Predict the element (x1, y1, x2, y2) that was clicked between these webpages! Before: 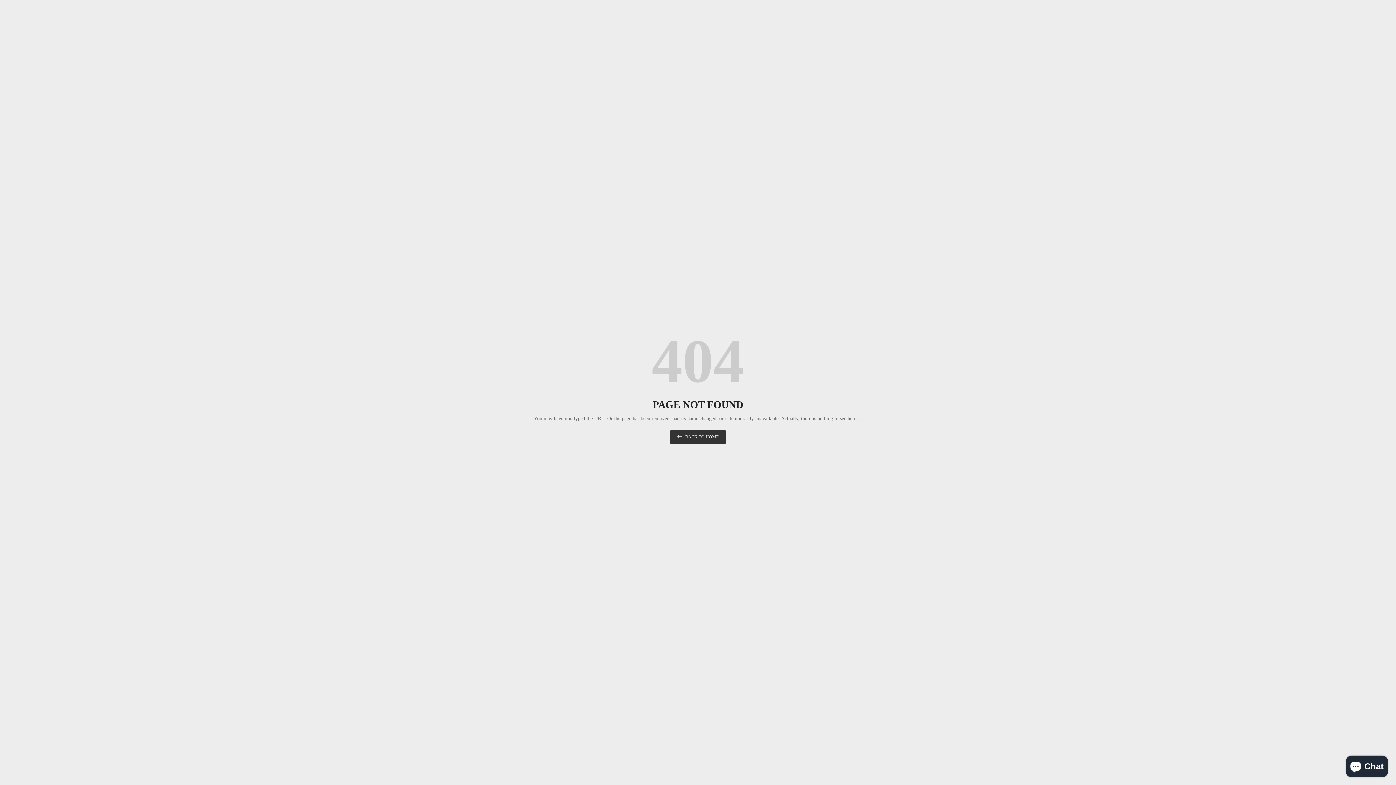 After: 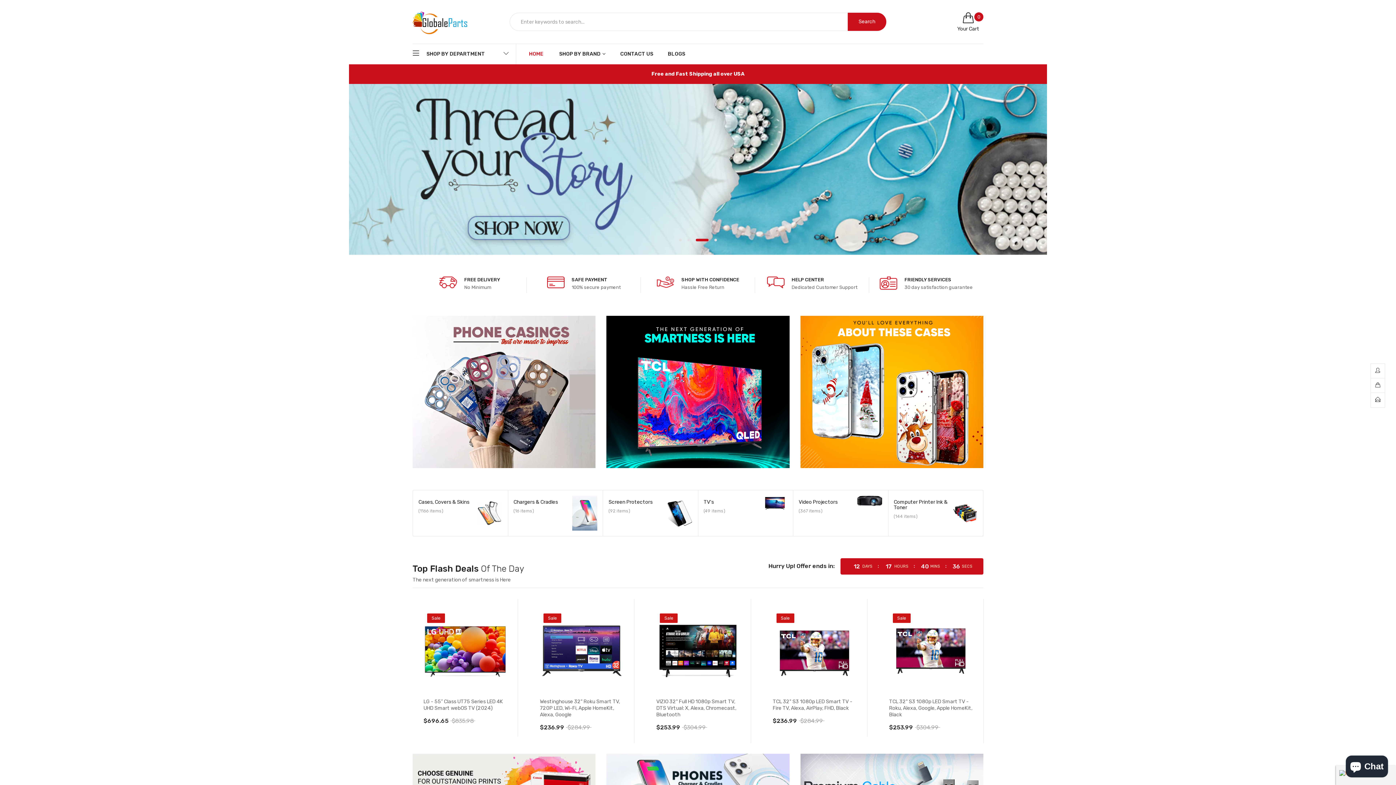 Action: bbox: (669, 430, 726, 444) label: BACK TO HOME